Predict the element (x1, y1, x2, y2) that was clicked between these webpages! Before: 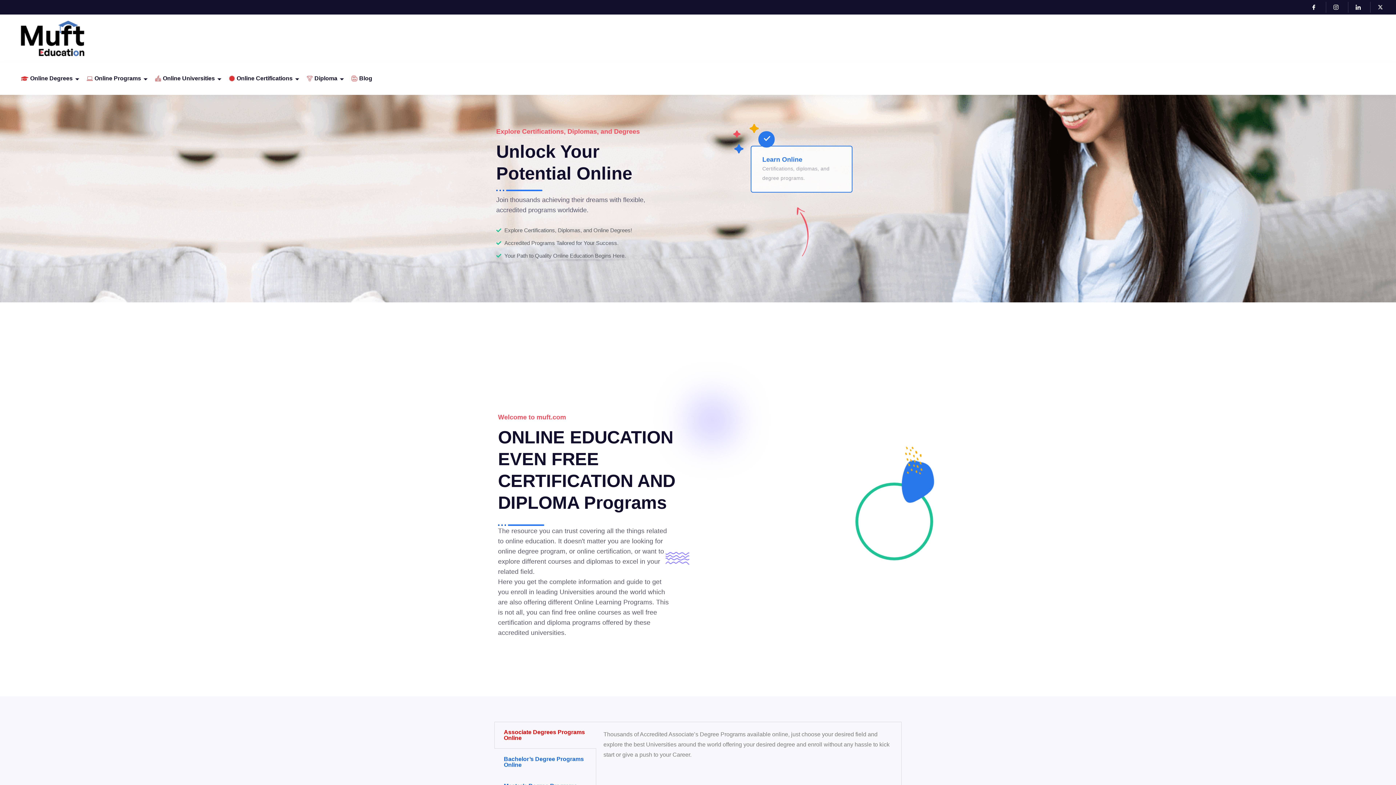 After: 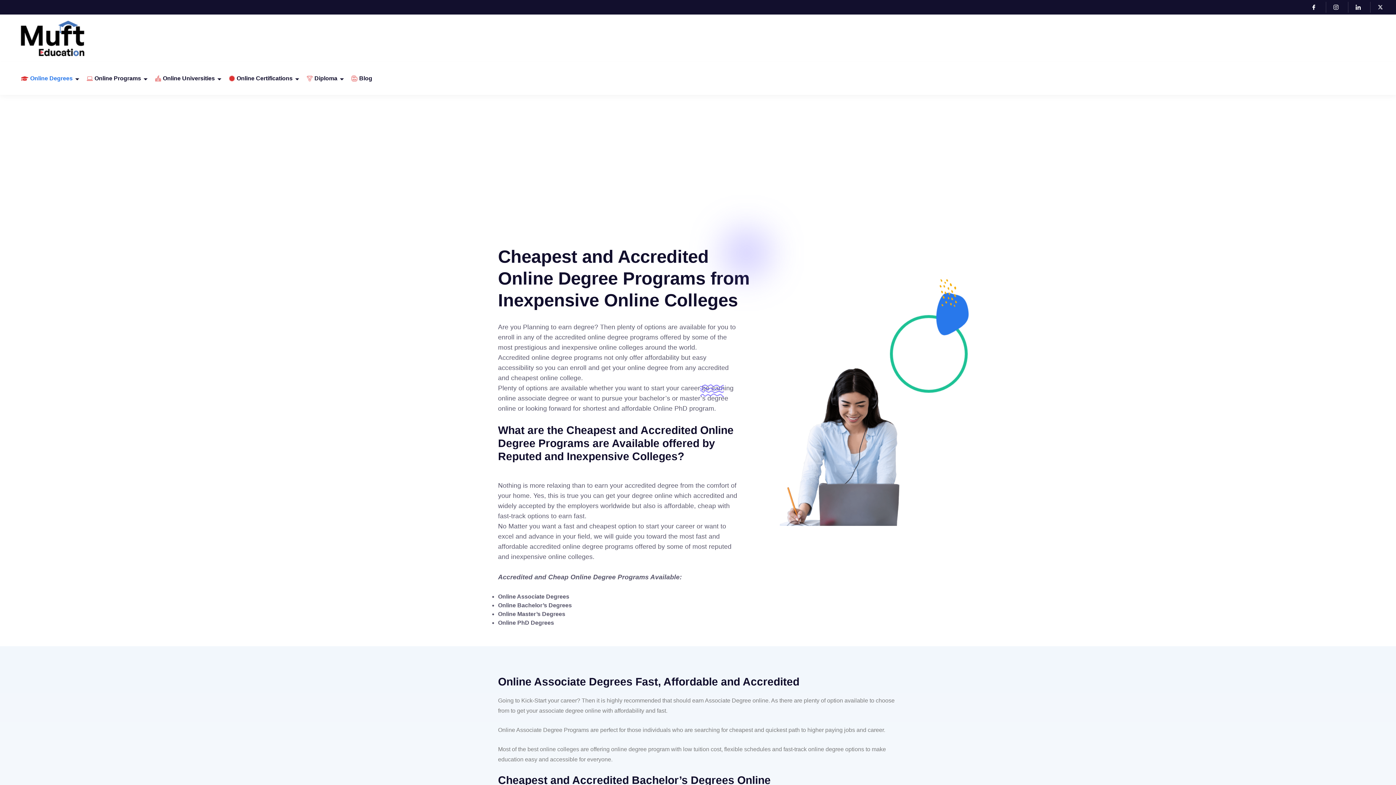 Action: label: Online Degrees bbox: (18, 71, 84, 85)